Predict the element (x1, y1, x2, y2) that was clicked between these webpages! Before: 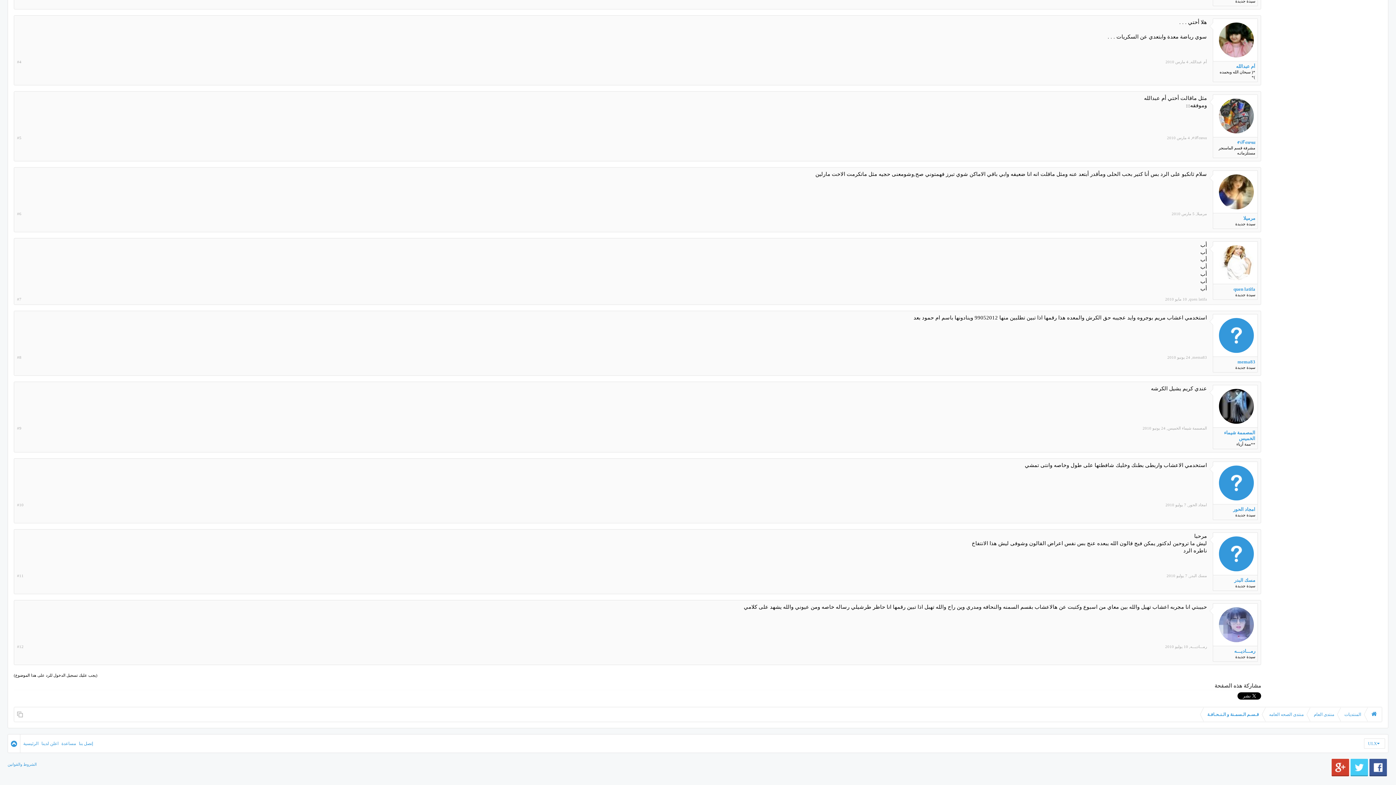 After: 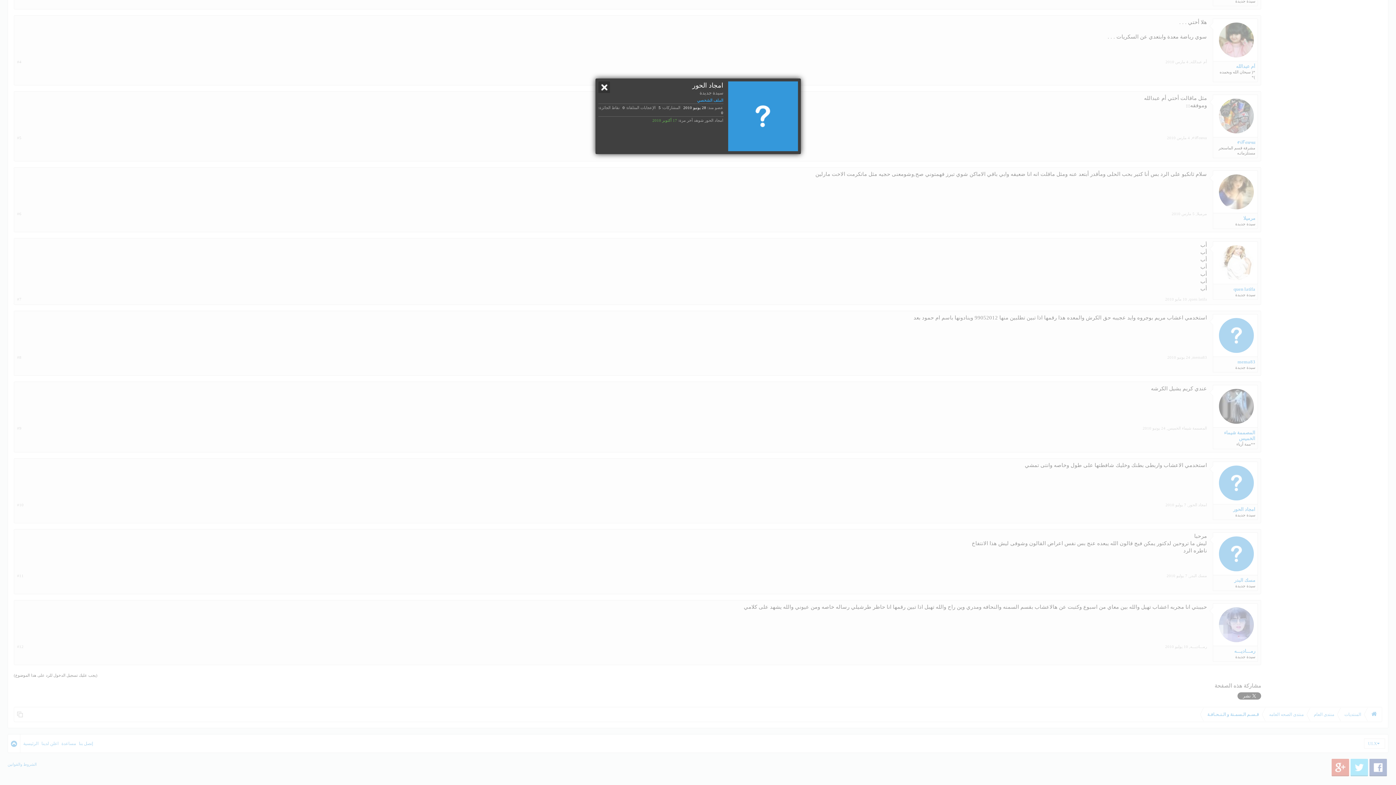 Action: bbox: (1215, 506, 1255, 512) label: امجاد الحور